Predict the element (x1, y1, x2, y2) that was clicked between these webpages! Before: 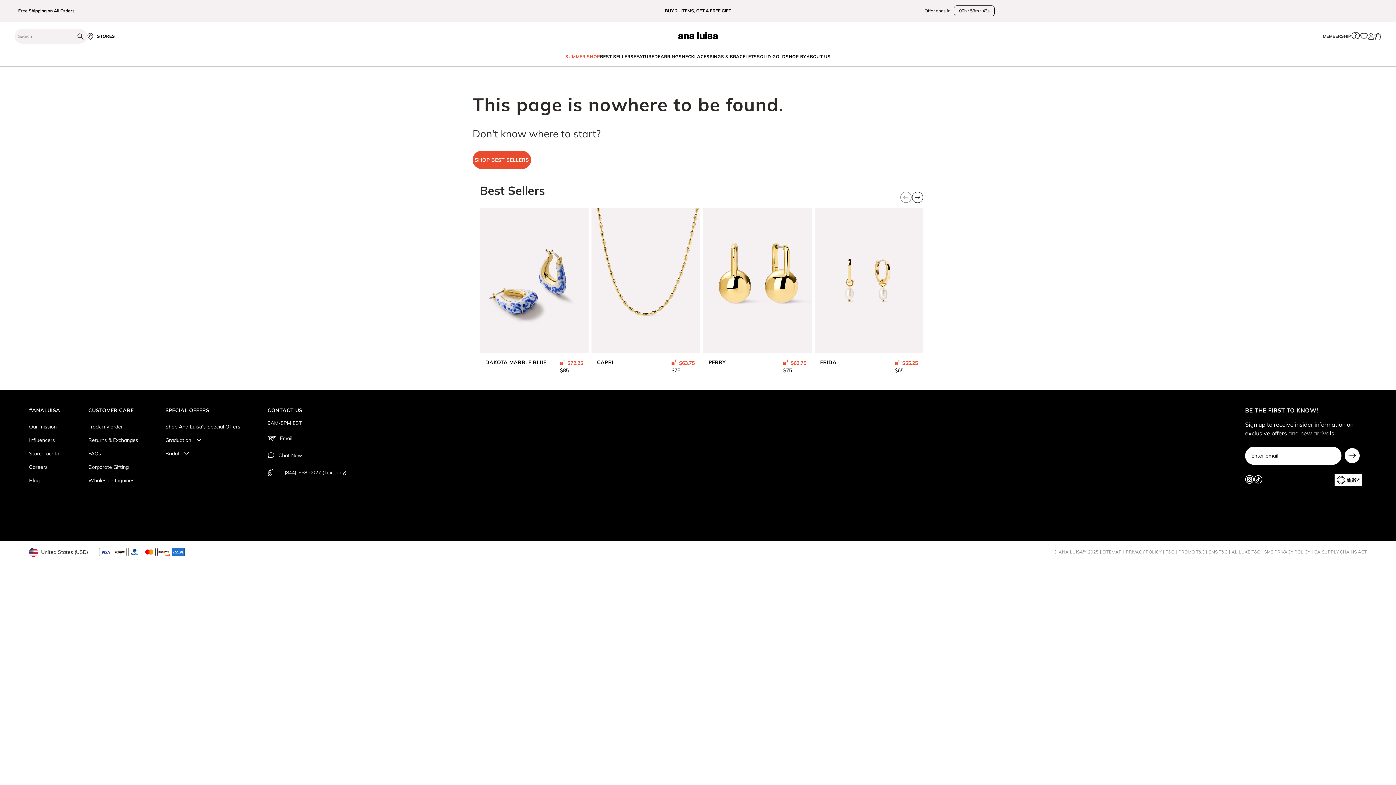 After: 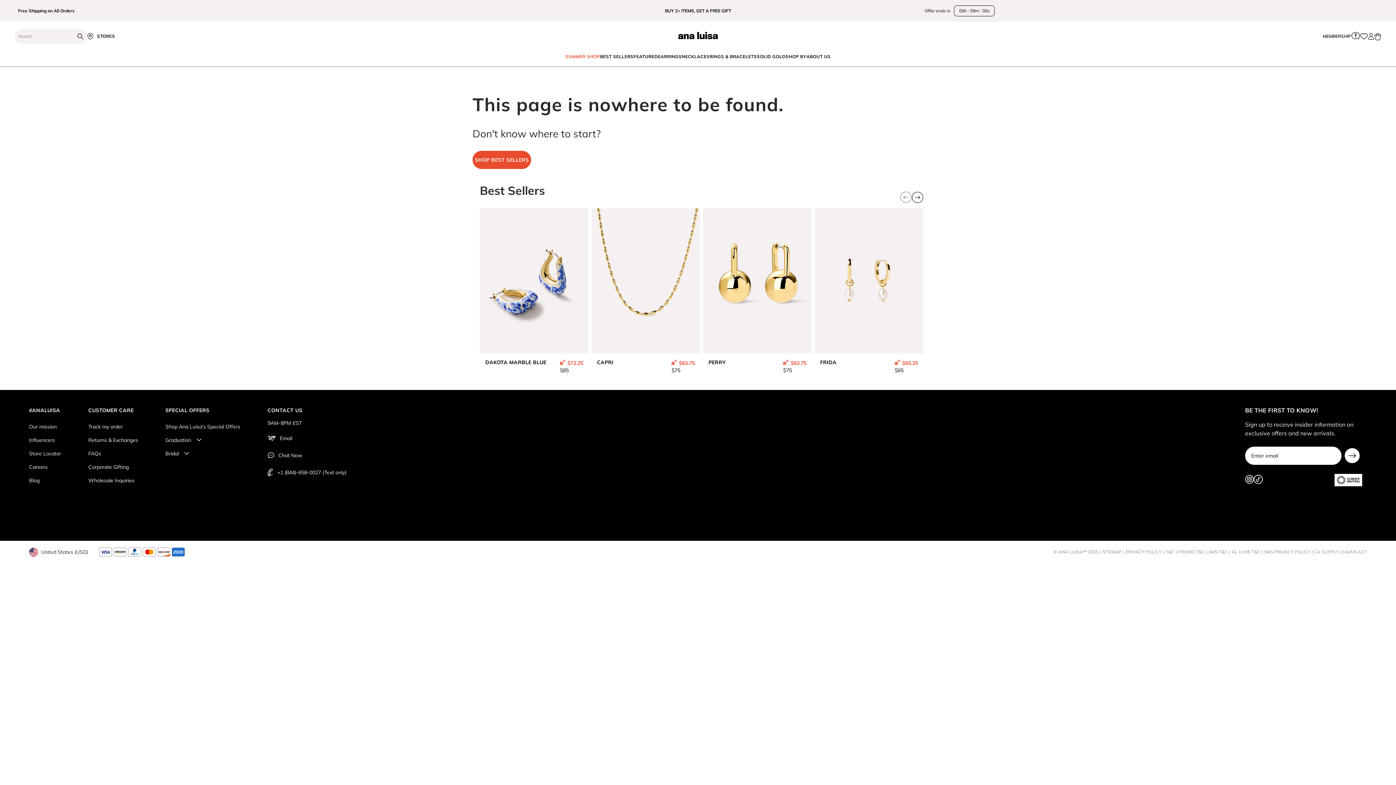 Action: bbox: (1254, 220, 1262, 230)